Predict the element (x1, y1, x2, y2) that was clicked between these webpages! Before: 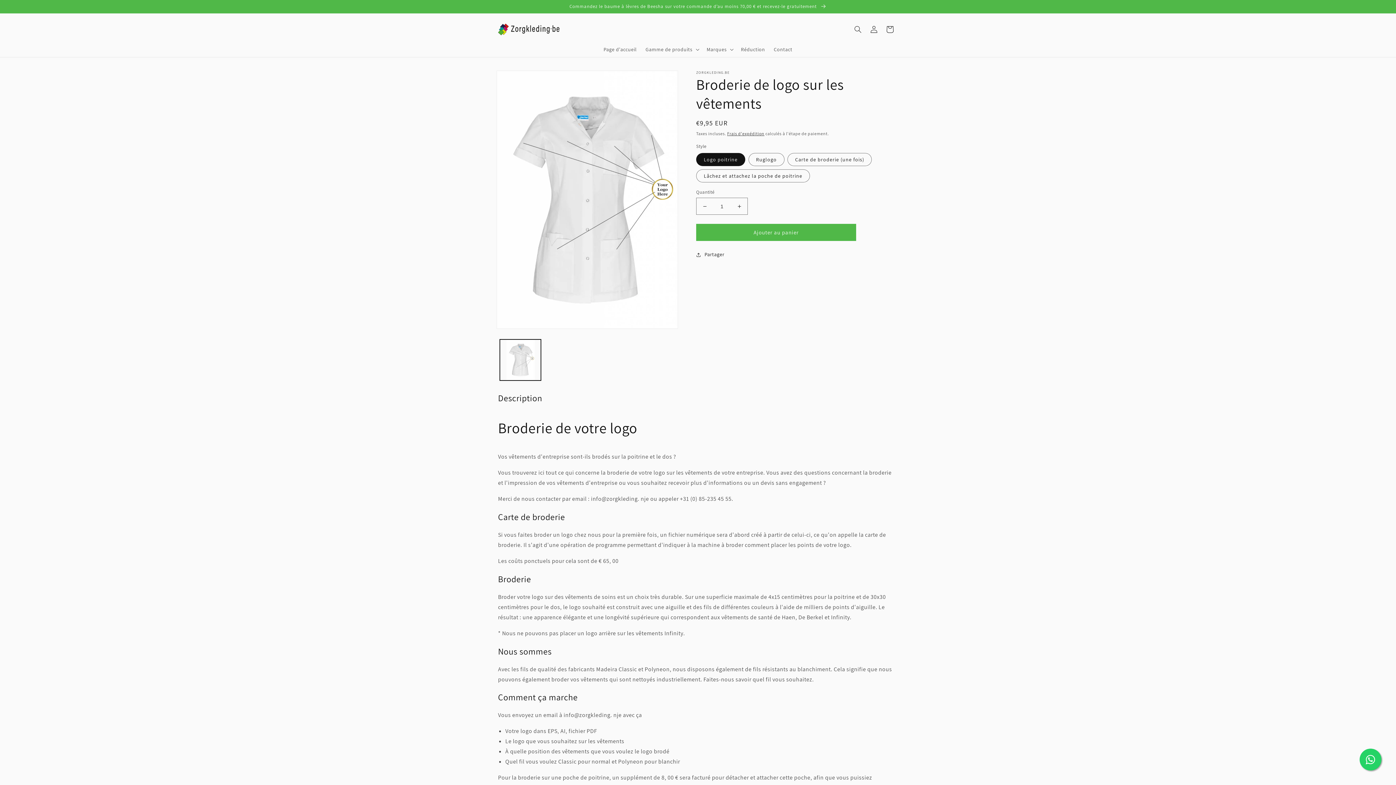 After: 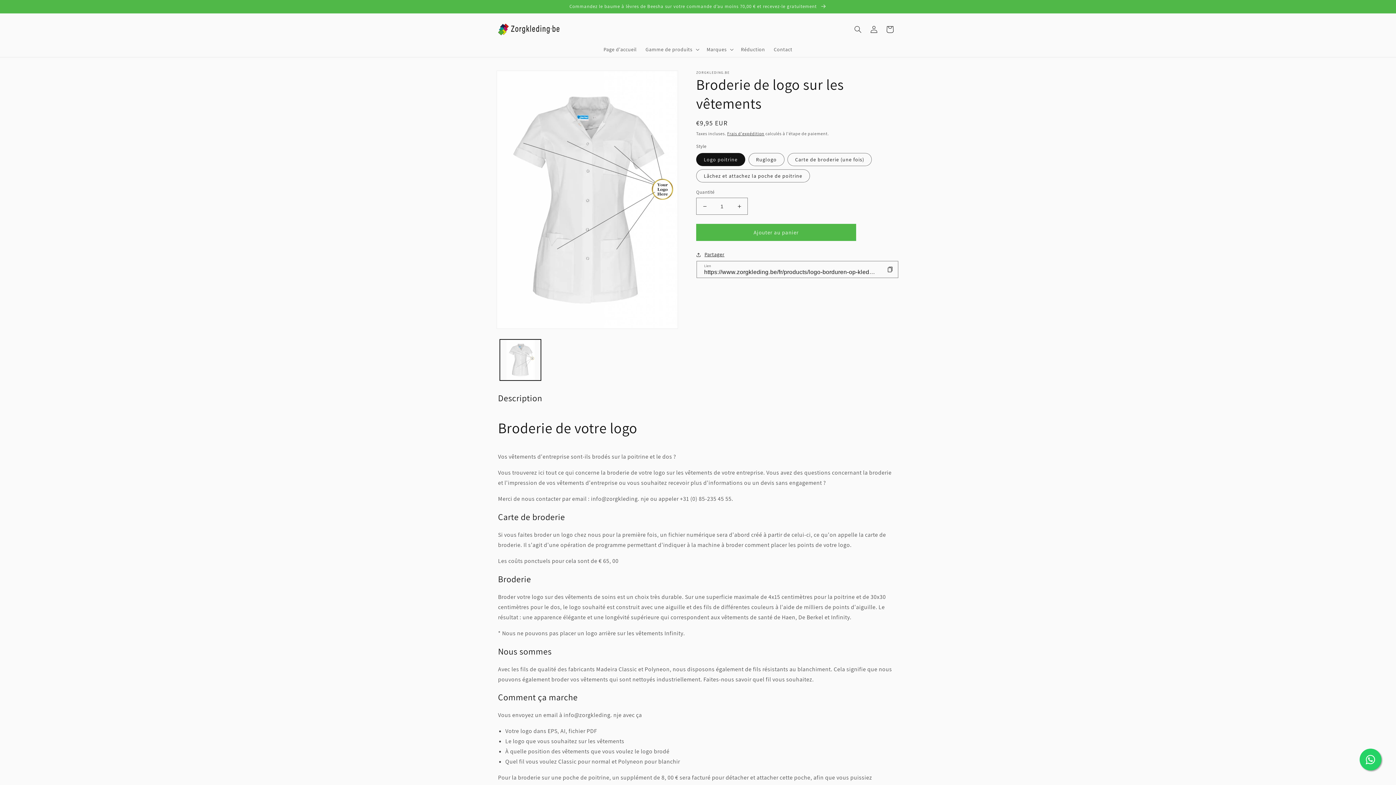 Action: label: Partager bbox: (696, 250, 724, 259)